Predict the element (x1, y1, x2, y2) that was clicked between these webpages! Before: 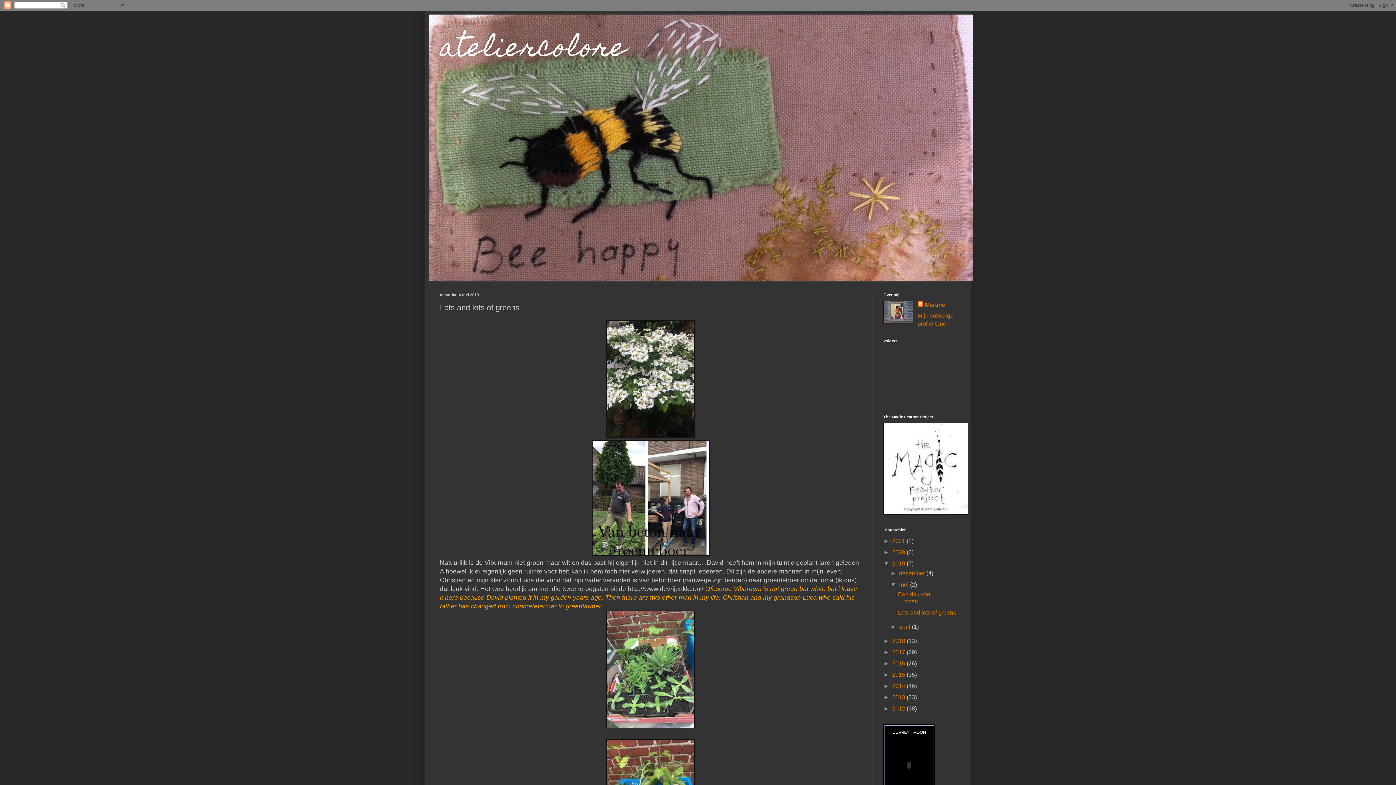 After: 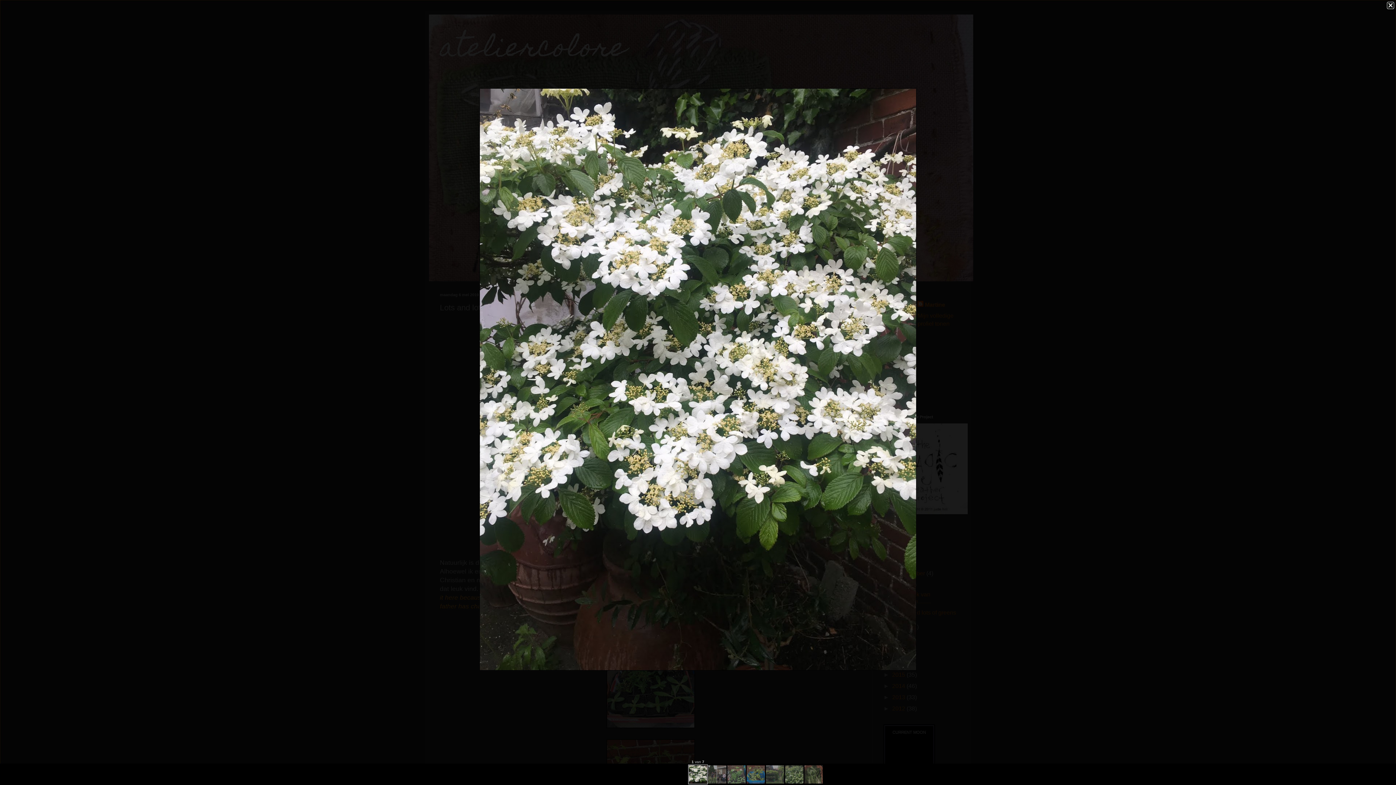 Action: bbox: (606, 432, 695, 439)